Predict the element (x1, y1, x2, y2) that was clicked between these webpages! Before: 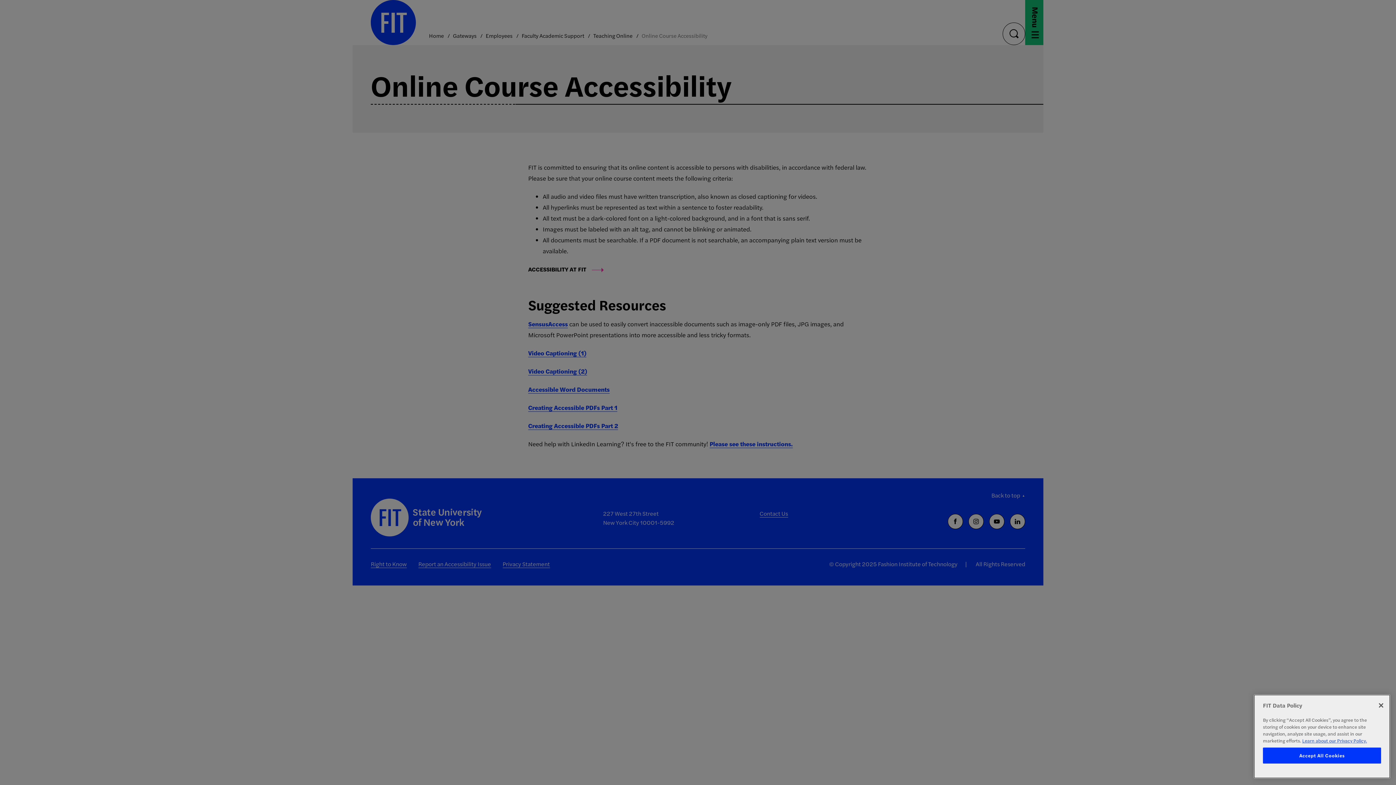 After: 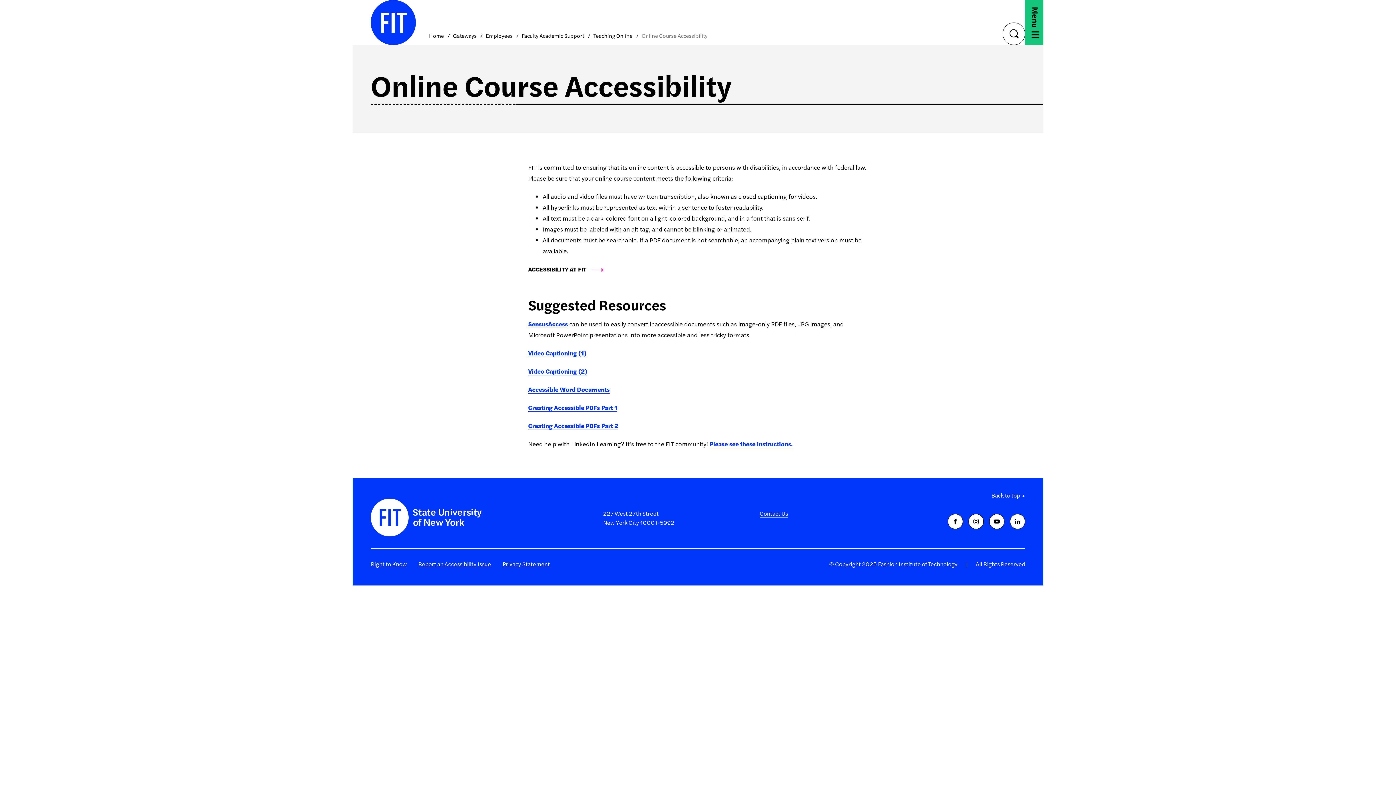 Action: bbox: (1263, 748, 1381, 764) label: Accept All Cookies